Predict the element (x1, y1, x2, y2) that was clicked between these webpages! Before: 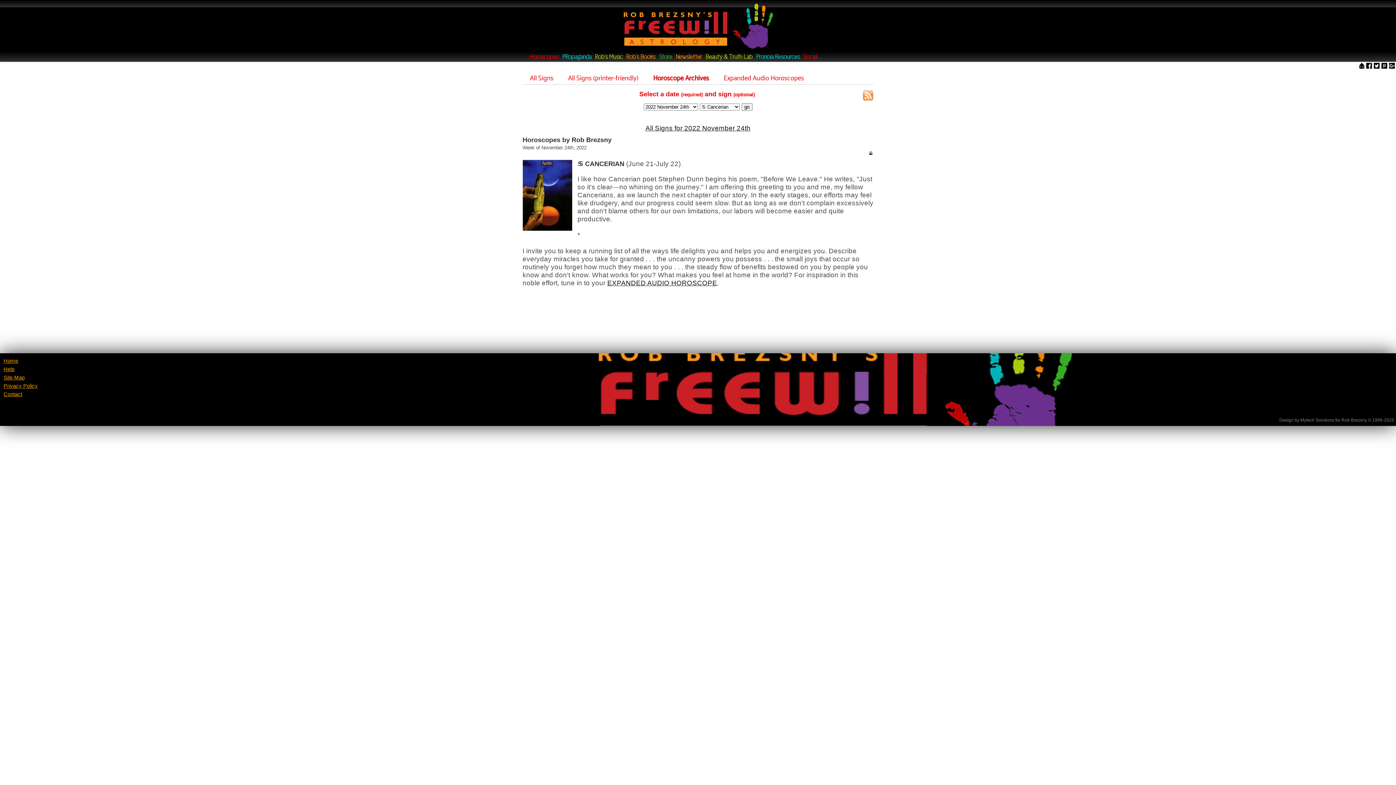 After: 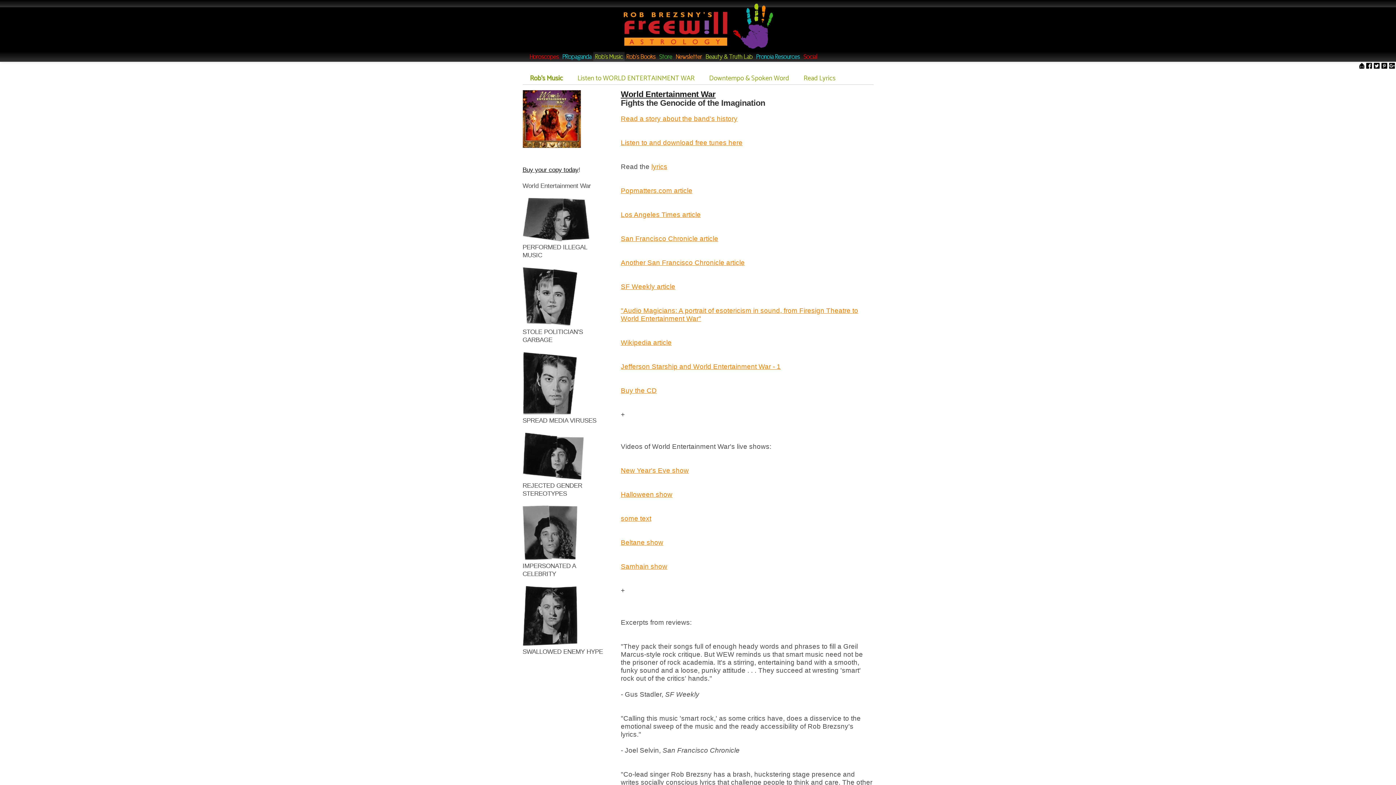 Action: label: Rob's Music bbox: (593, 52, 624, 61)